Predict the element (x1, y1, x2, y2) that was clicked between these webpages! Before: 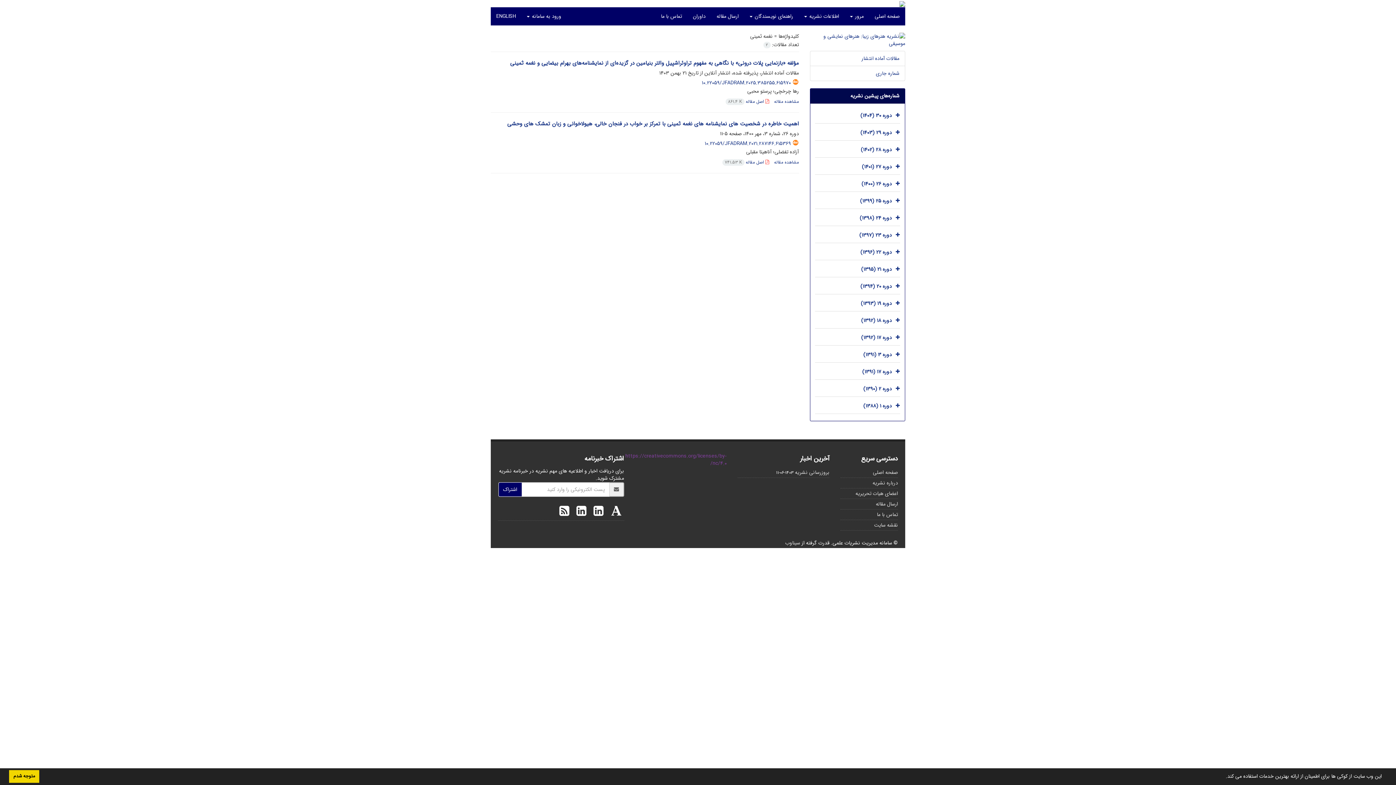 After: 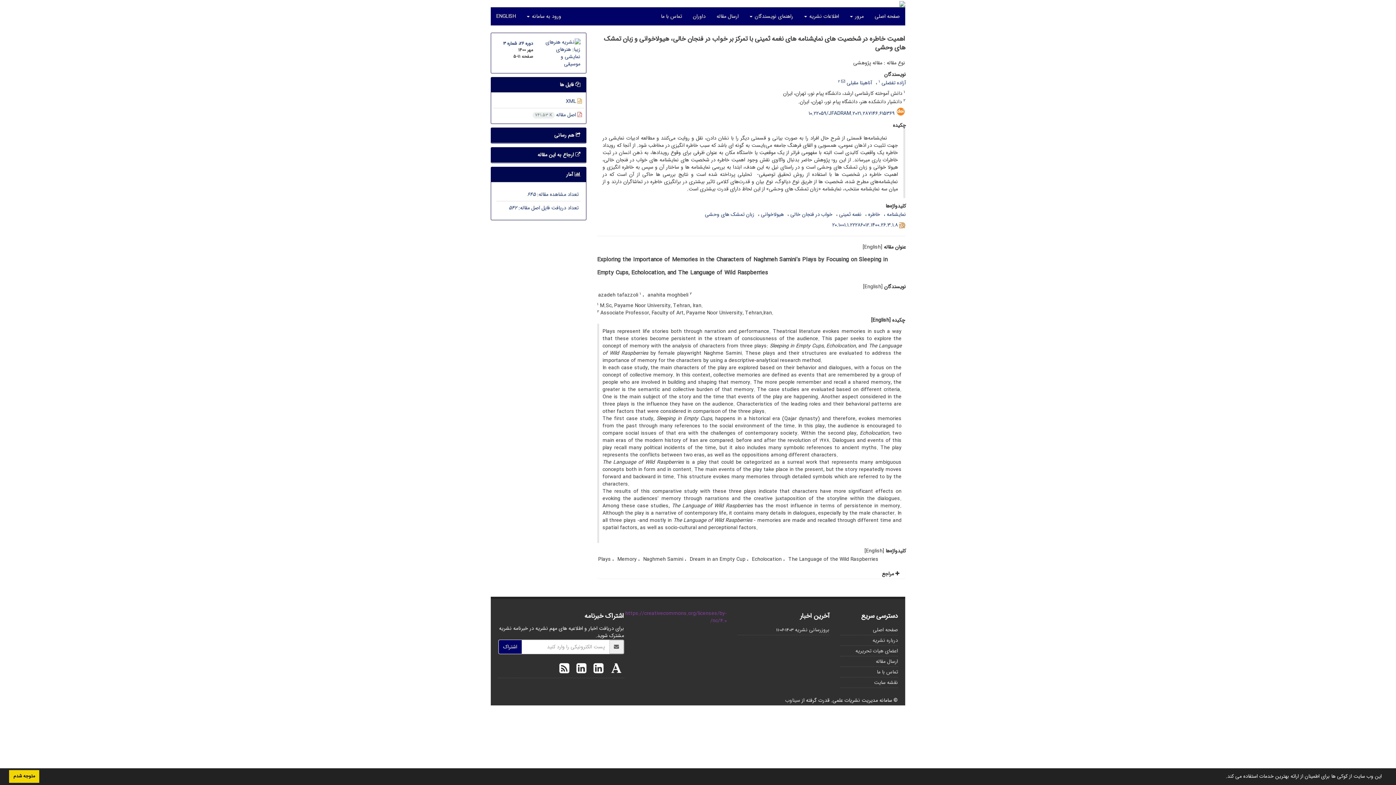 Action: bbox: (507, 119, 799, 128) label: اهمیت خاطره در شخصیت های نمایشنامه های نغمه ثمینی با تمرکز بر خواب در فنجان خالی، هیولاخوانی و زبان تمشک های وحشی